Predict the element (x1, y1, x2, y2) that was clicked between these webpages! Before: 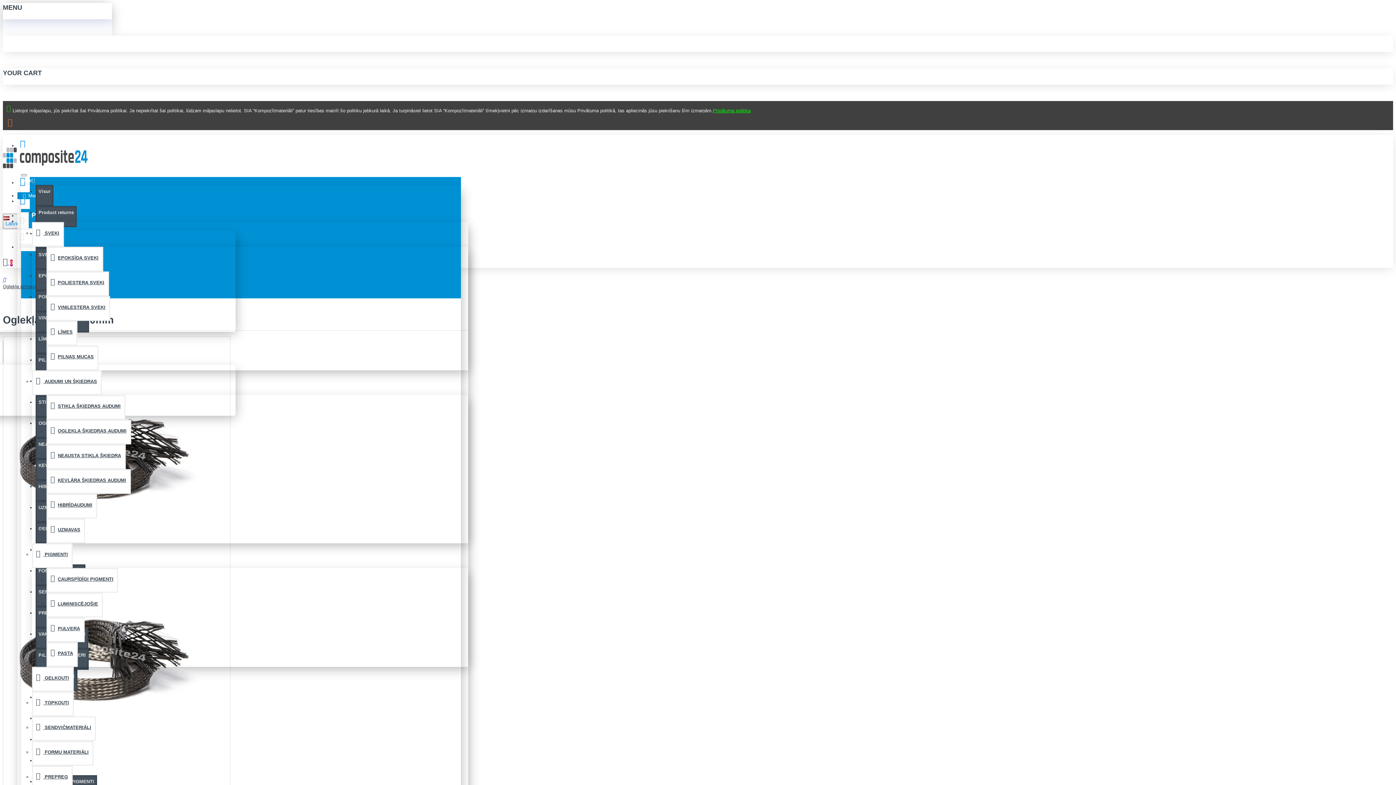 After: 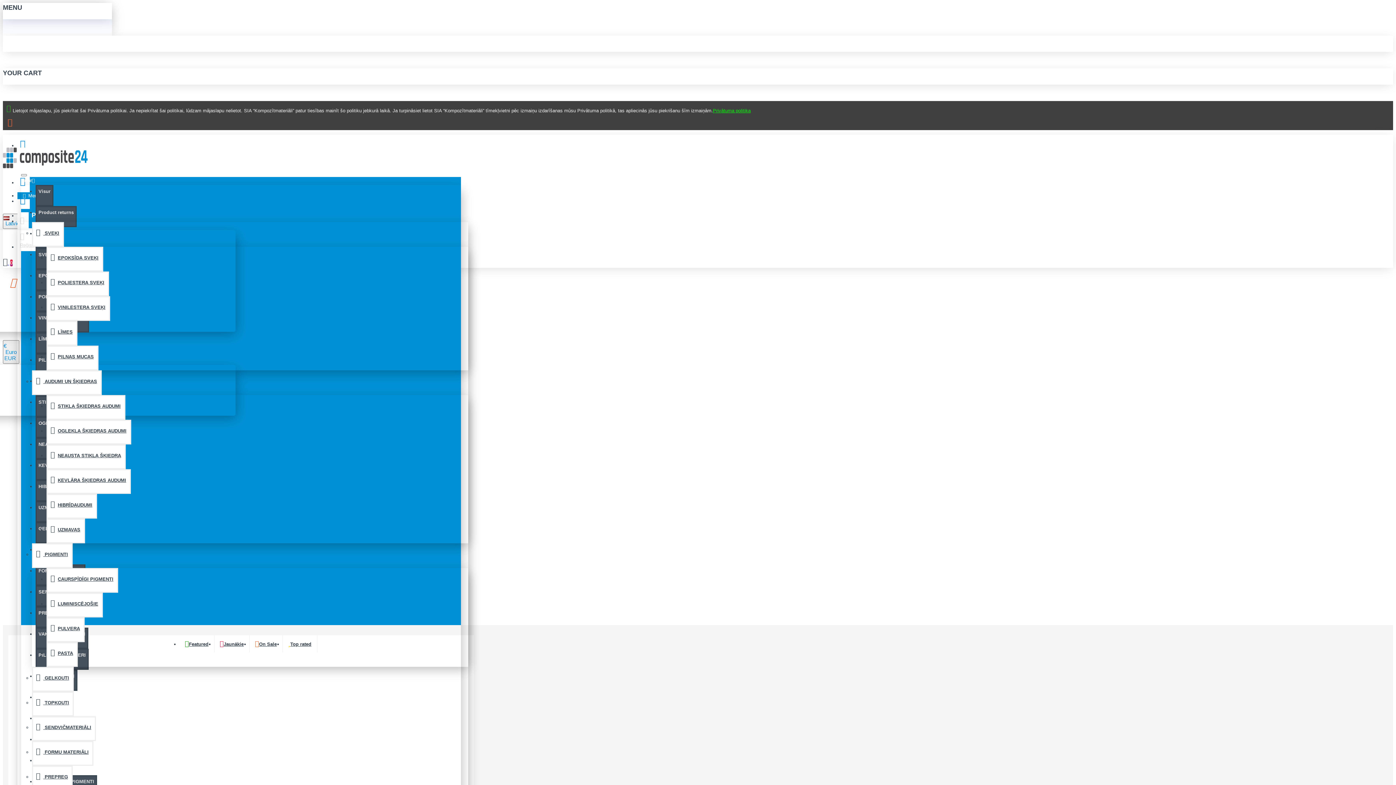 Action: bbox: (17, 134, 29, 153)